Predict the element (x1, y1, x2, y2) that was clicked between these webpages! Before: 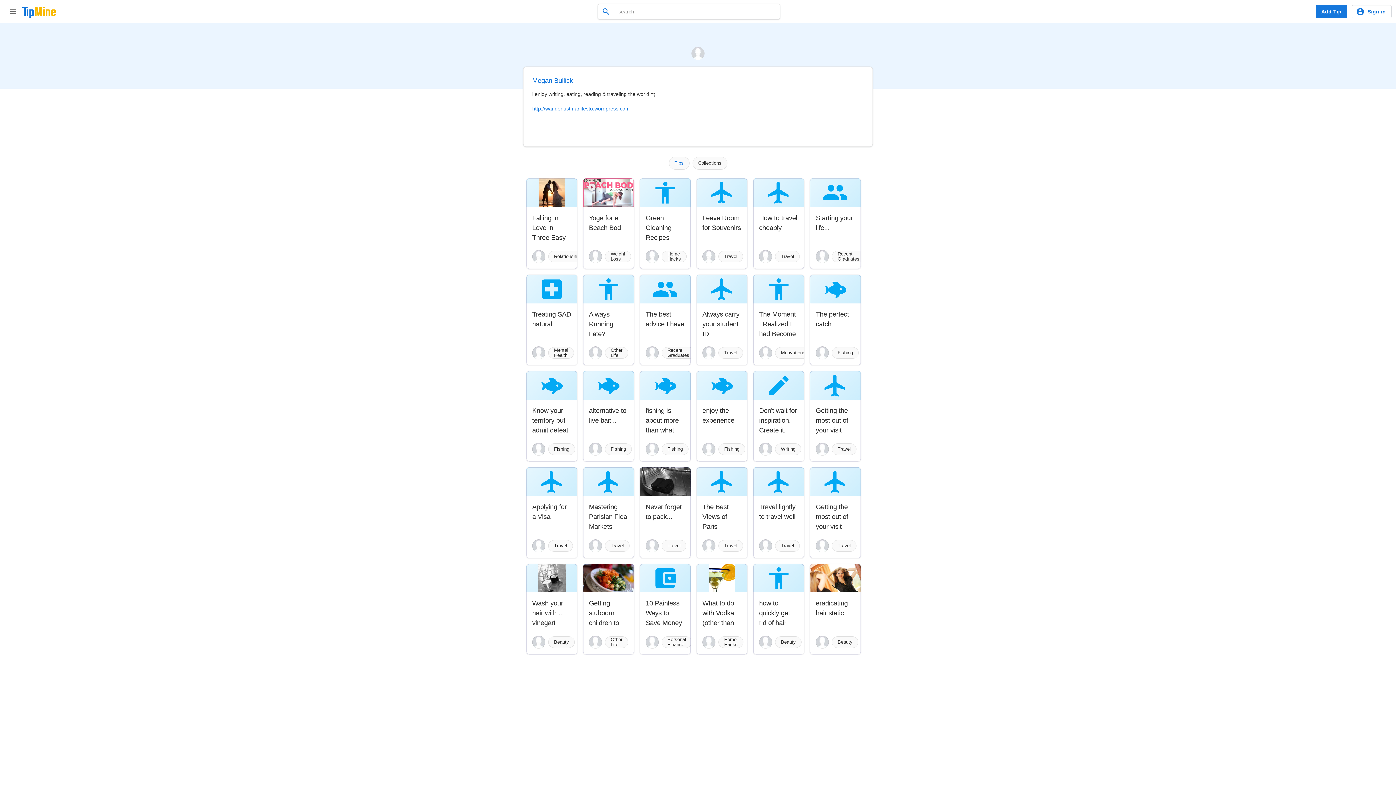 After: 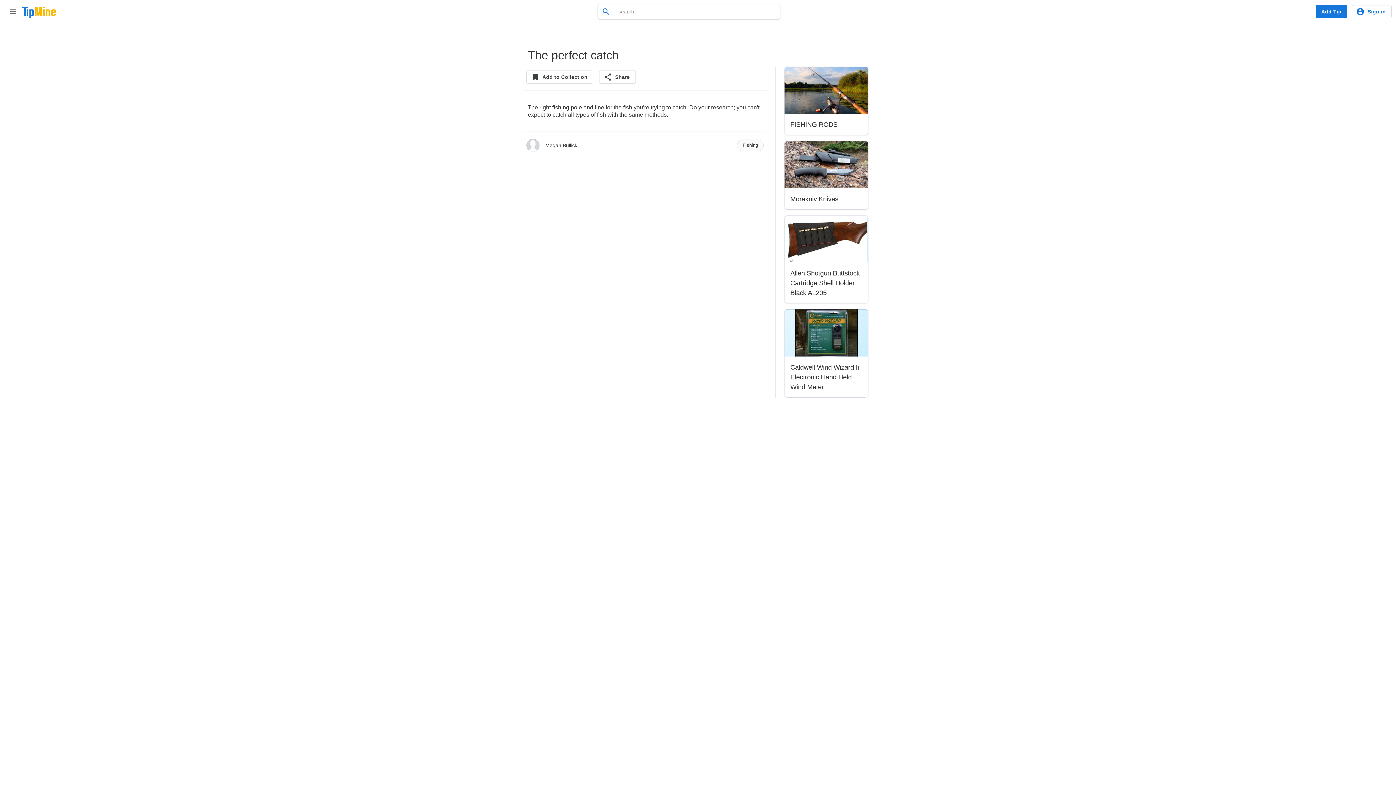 Action: bbox: (816, 309, 855, 340) label: The perfect catch